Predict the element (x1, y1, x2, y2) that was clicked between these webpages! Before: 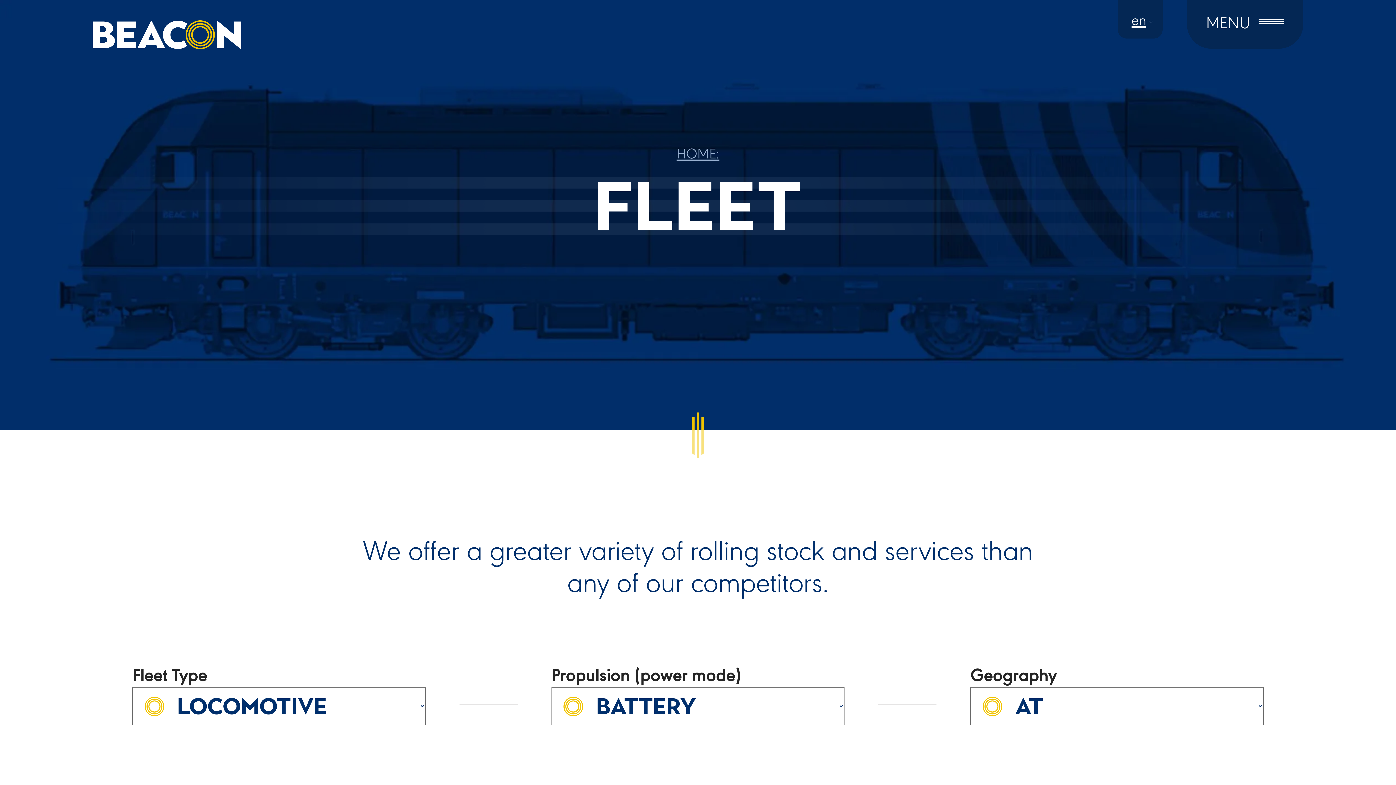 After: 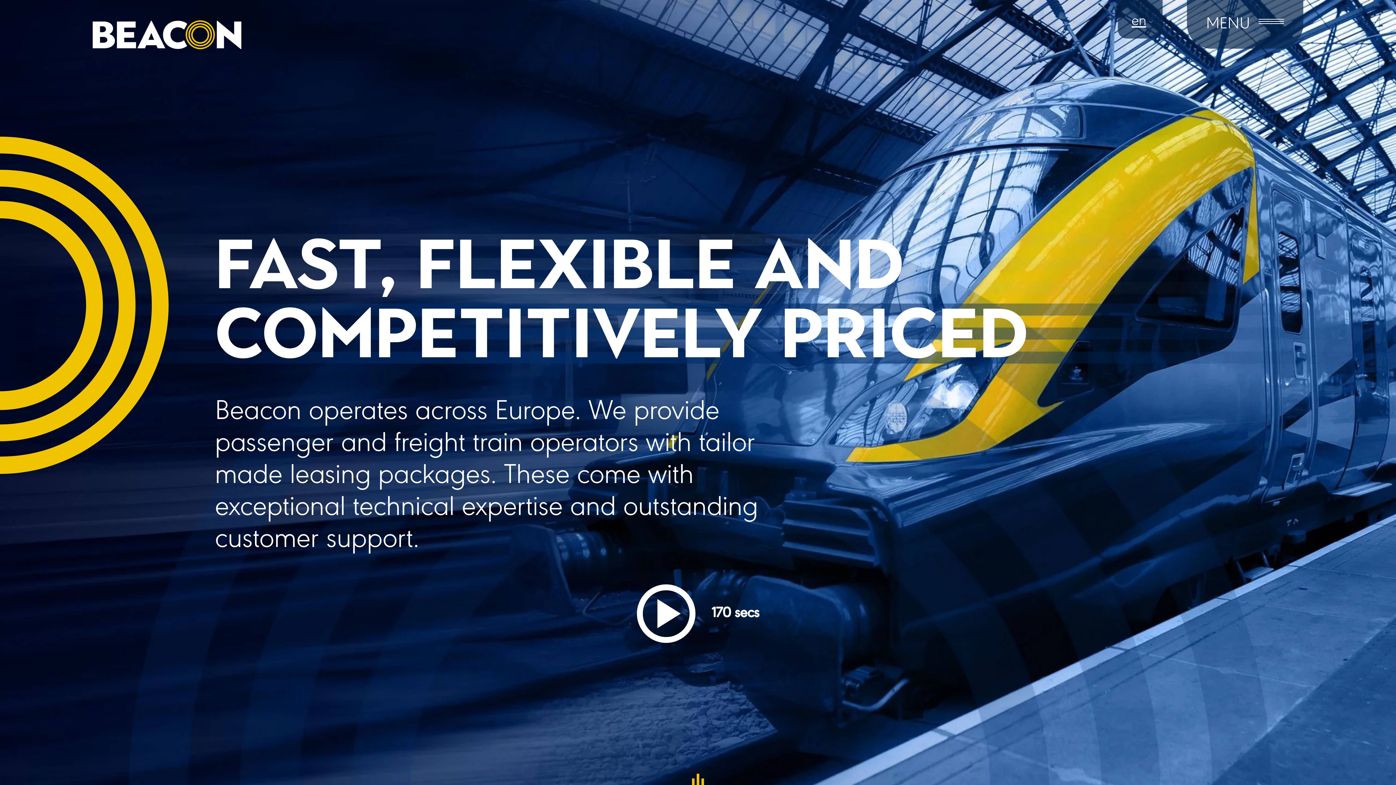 Action: label: HOME: bbox: (0, 146, 1396, 163)